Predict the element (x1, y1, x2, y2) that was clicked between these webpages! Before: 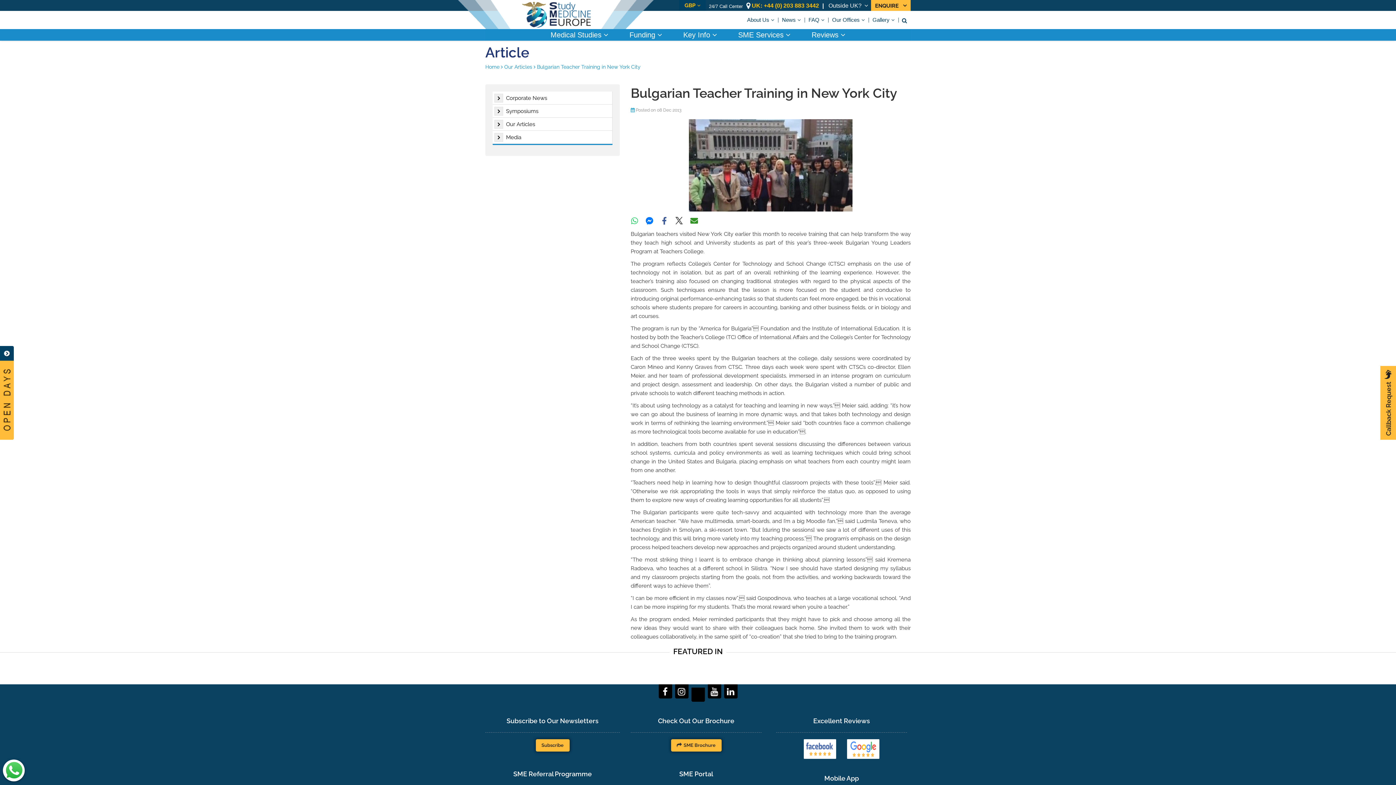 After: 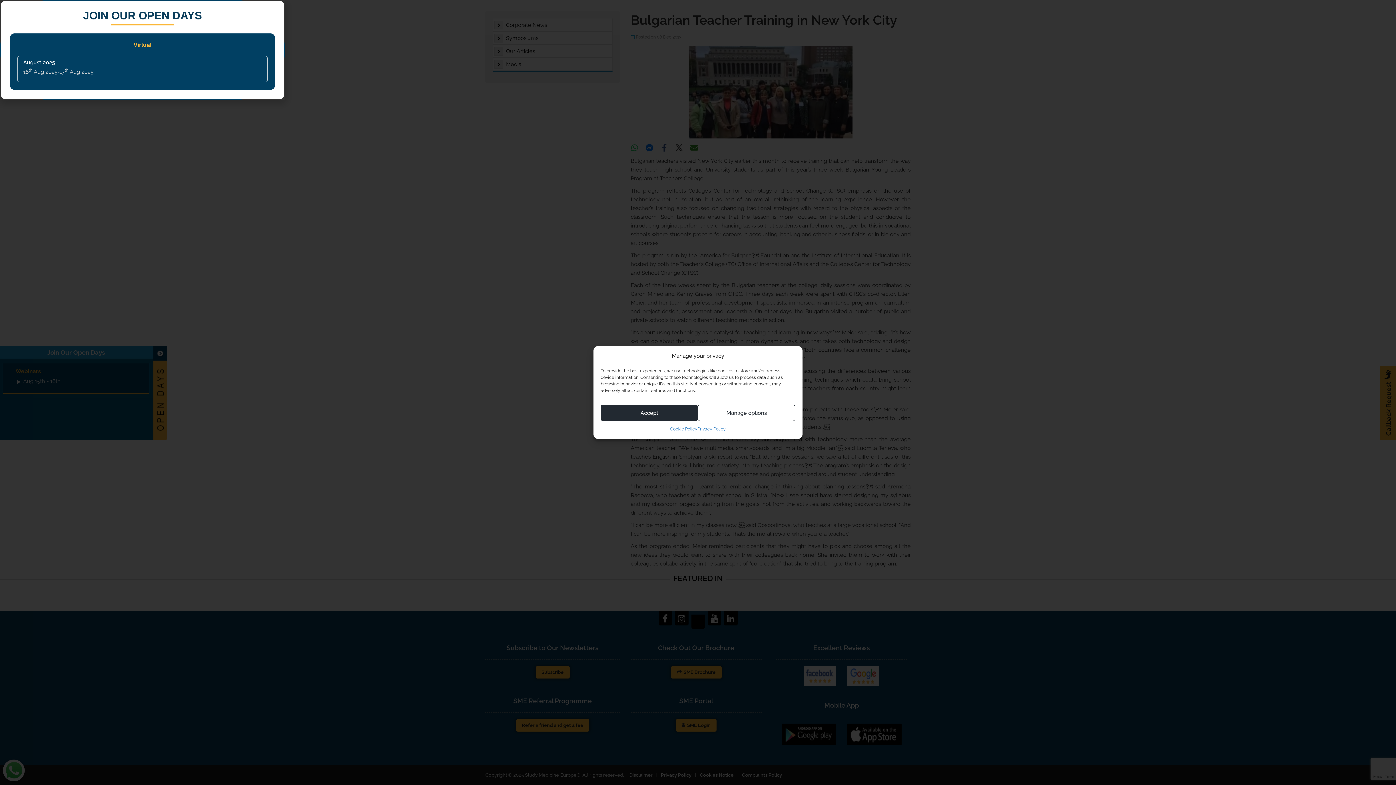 Action: bbox: (540, 29, 619, 40) label: Medical Studies 